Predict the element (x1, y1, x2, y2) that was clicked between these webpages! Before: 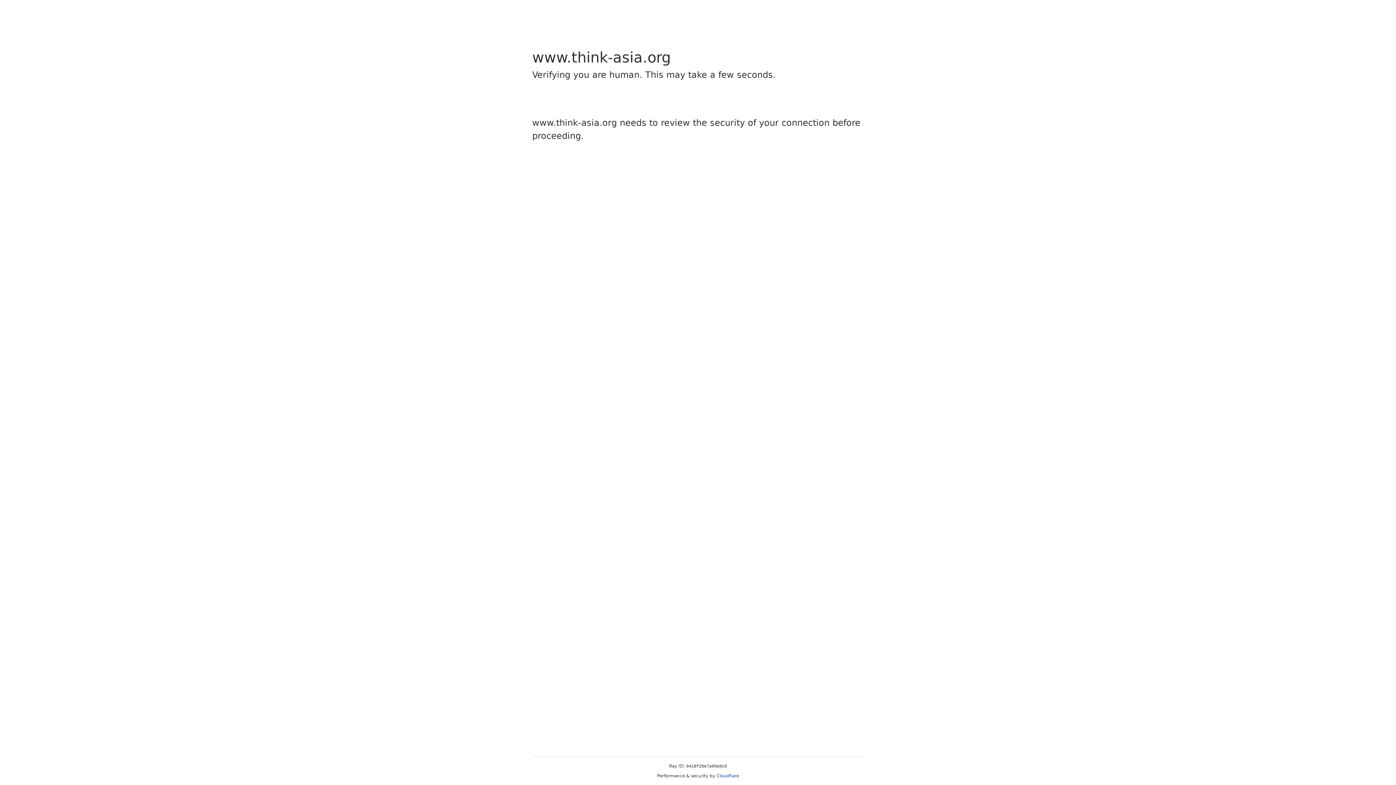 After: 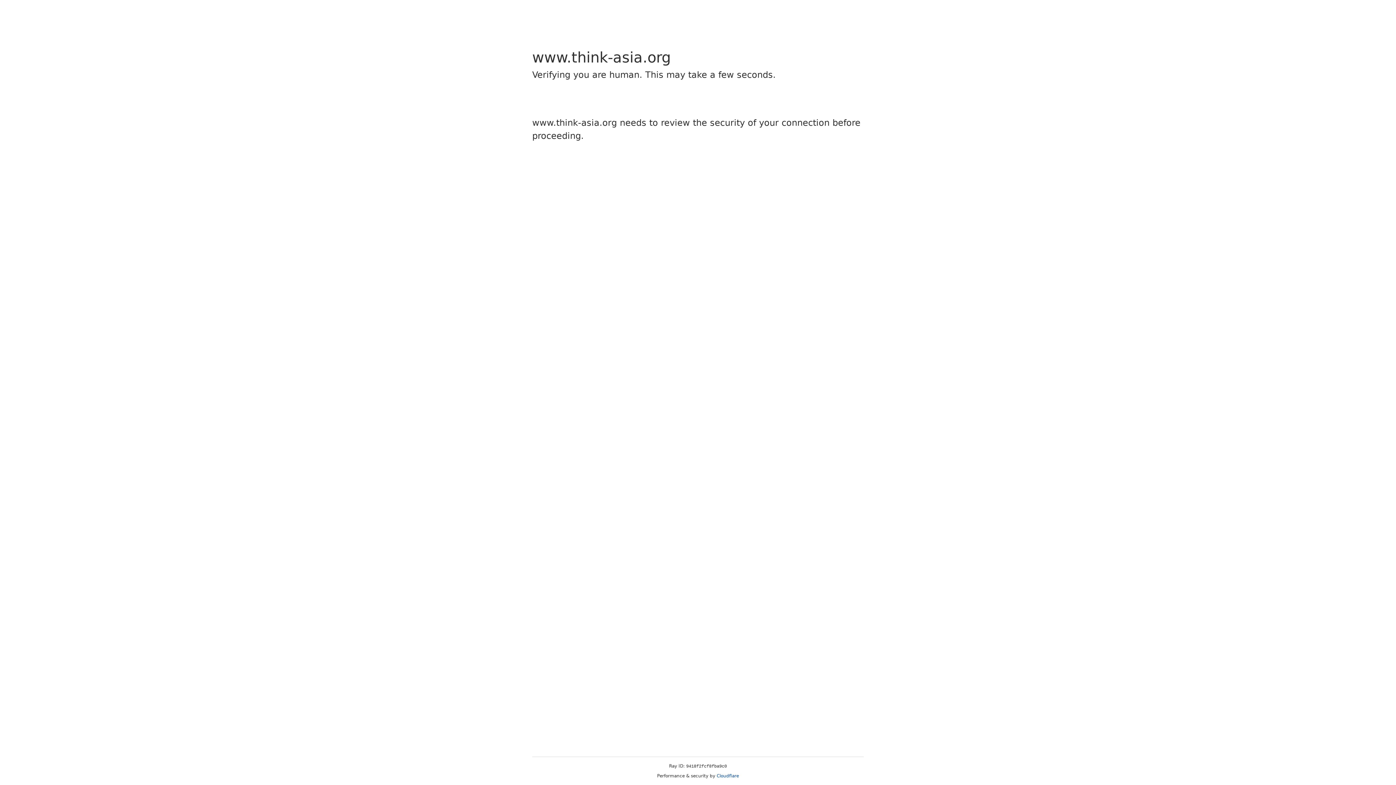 Action: label: Cloudflare bbox: (716, 773, 739, 778)